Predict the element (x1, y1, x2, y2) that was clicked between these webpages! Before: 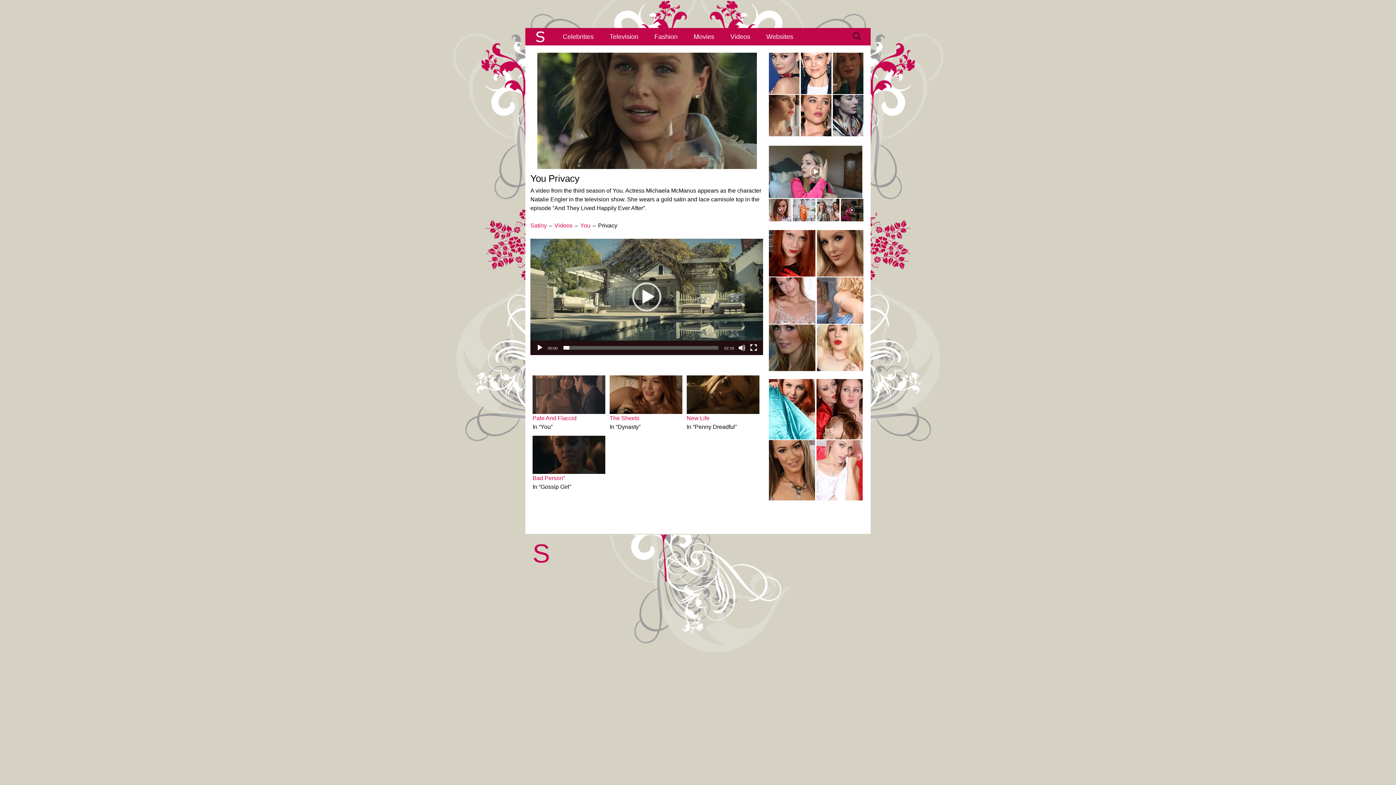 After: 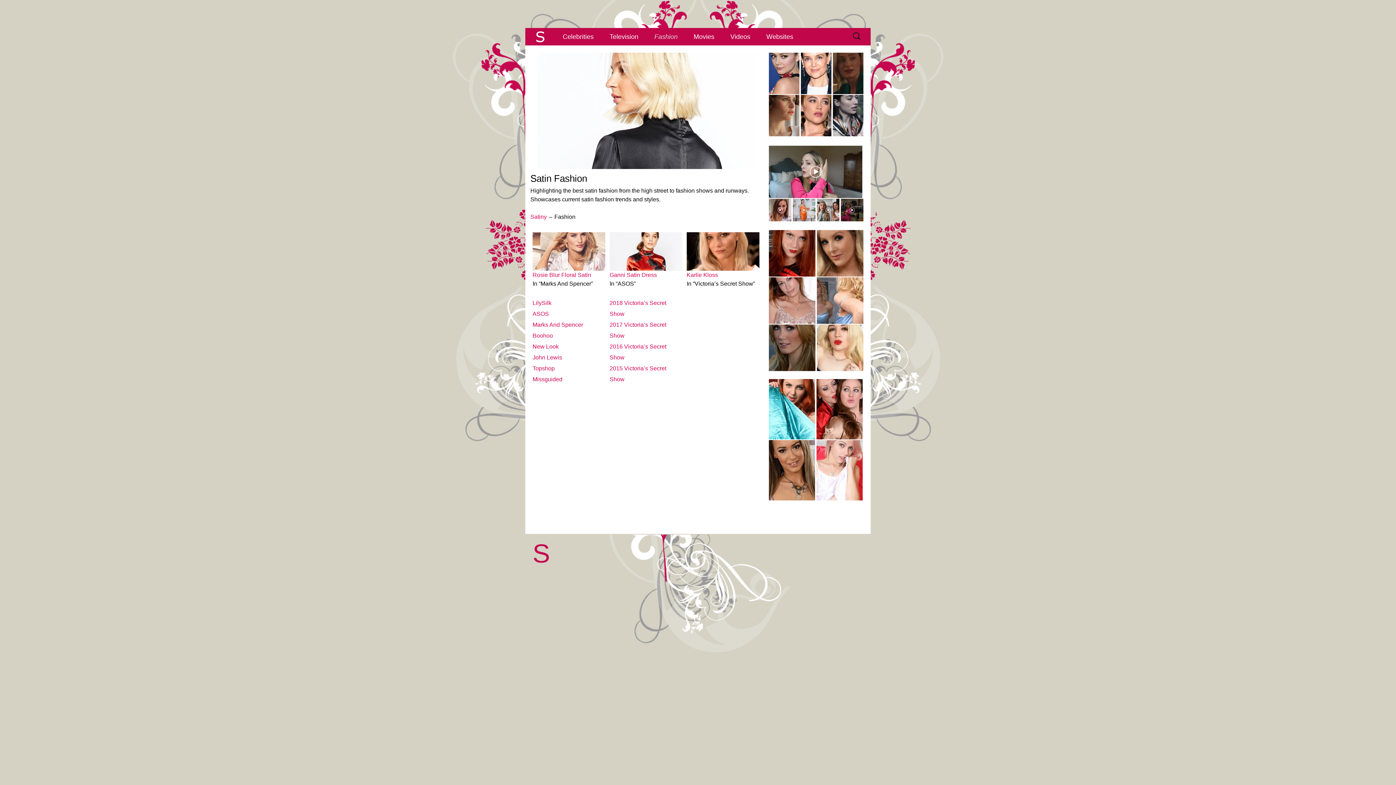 Action: bbox: (647, 28, 685, 45) label: Fashion